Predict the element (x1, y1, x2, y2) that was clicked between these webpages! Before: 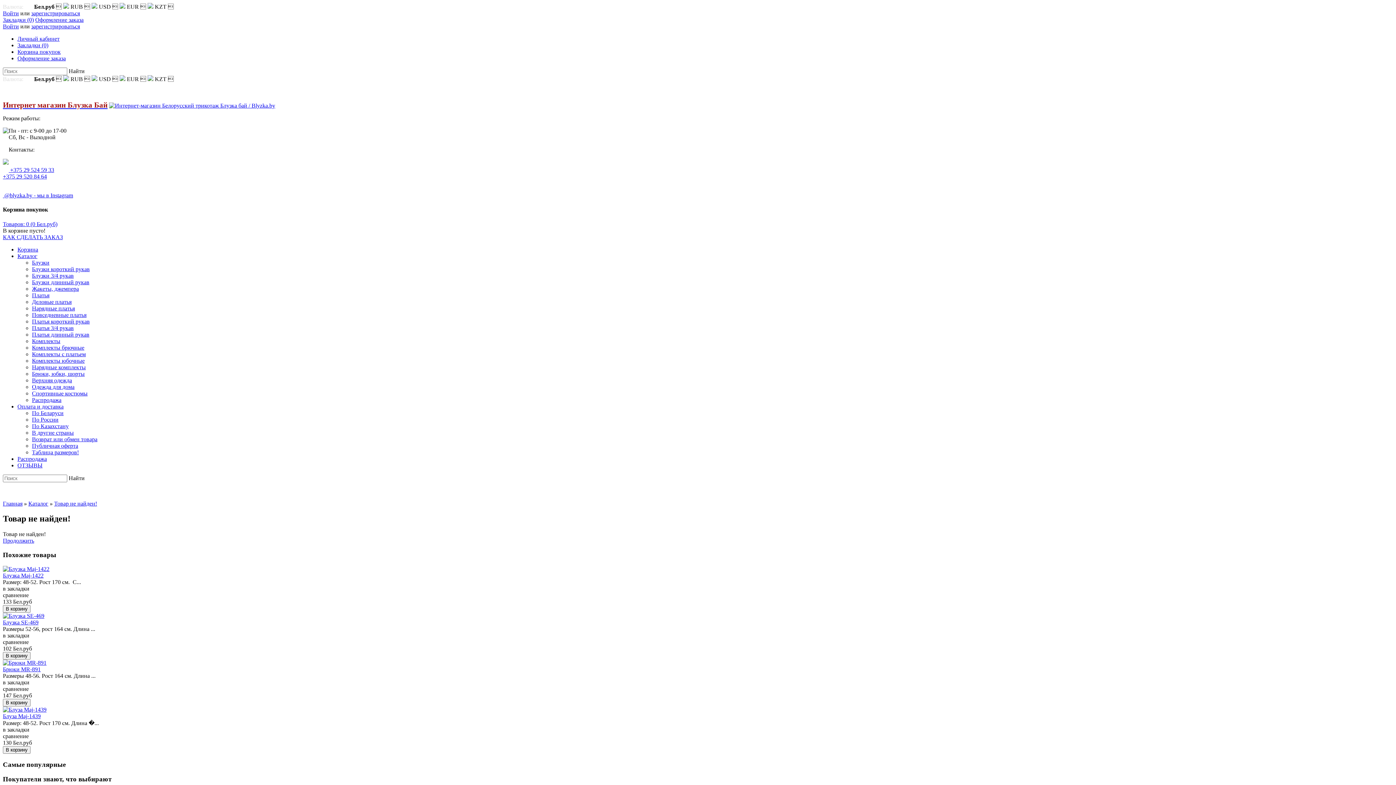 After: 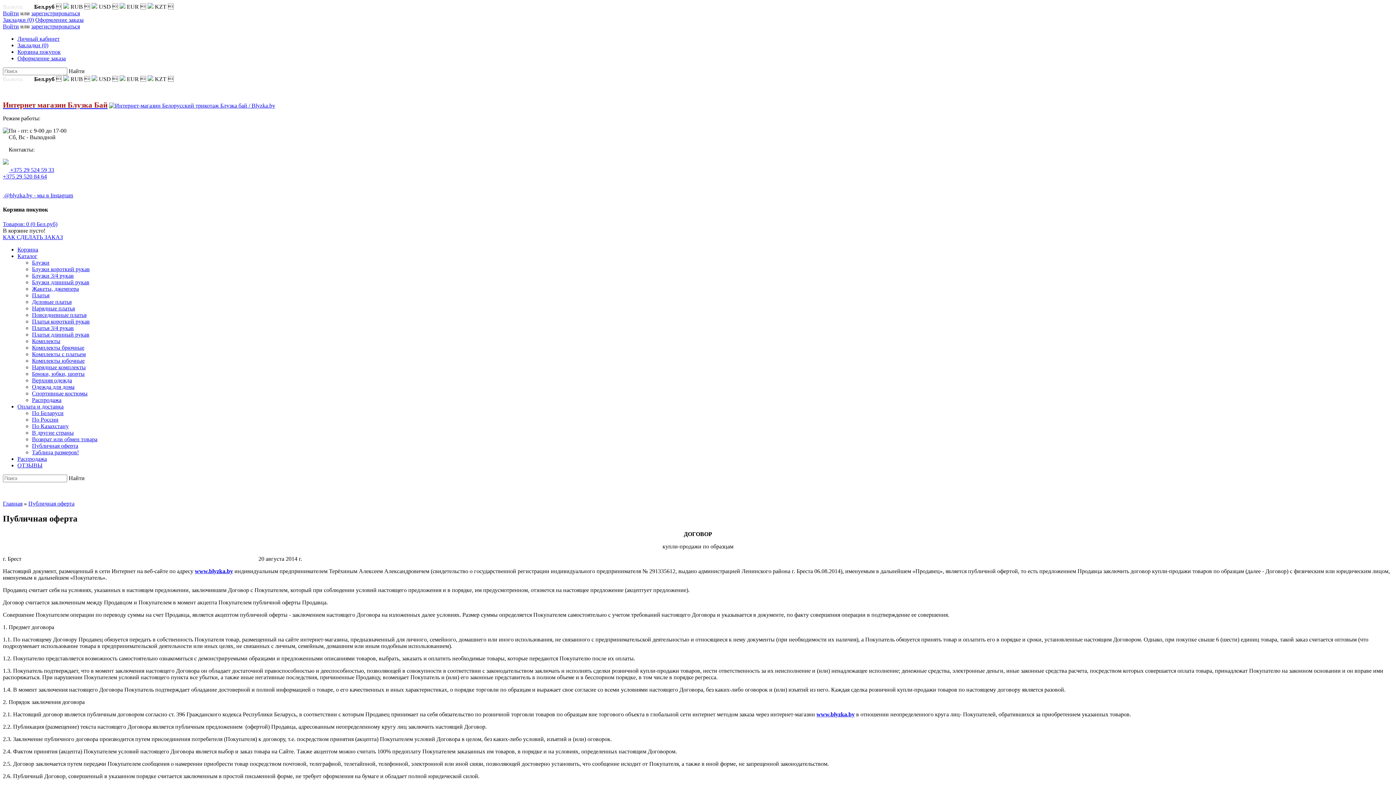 Action: bbox: (32, 442, 78, 448) label: Публичная оферта